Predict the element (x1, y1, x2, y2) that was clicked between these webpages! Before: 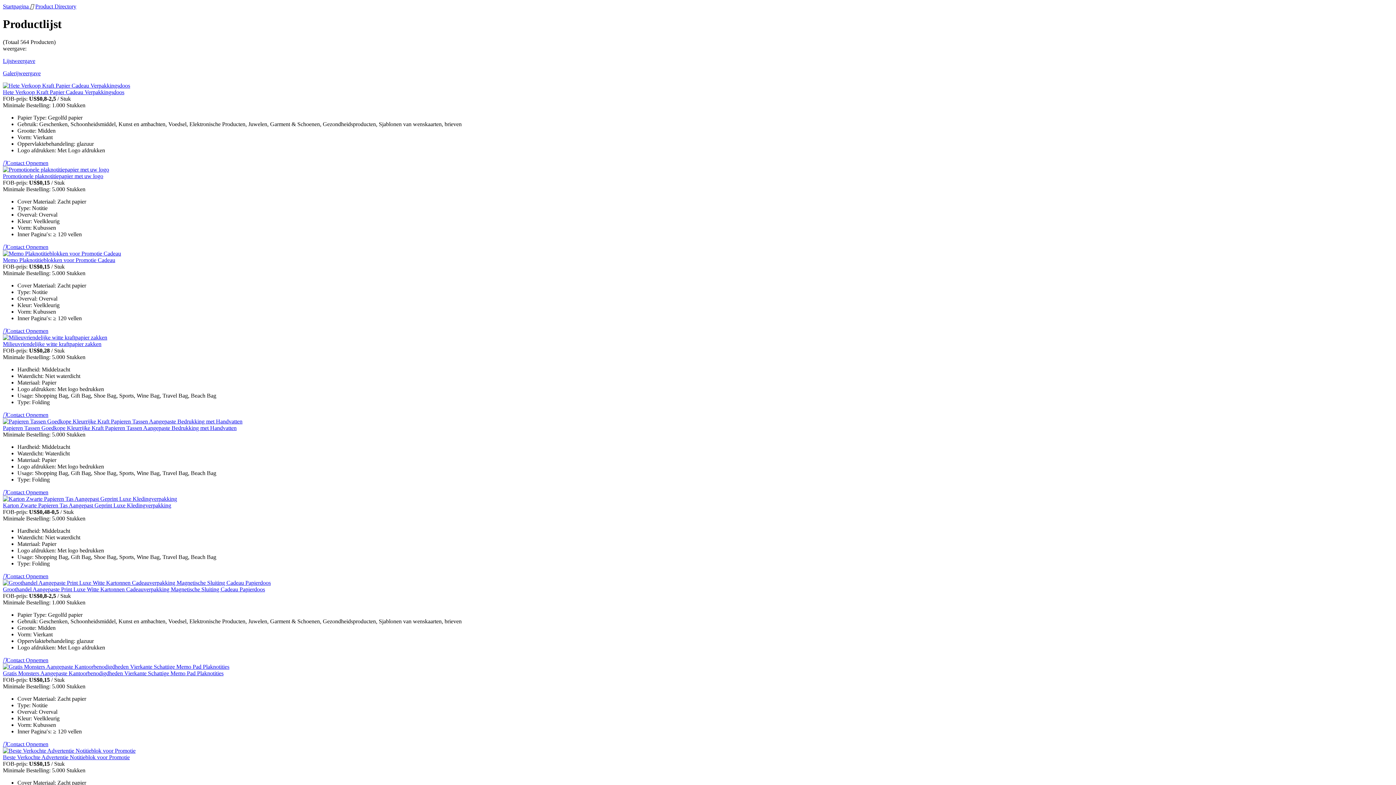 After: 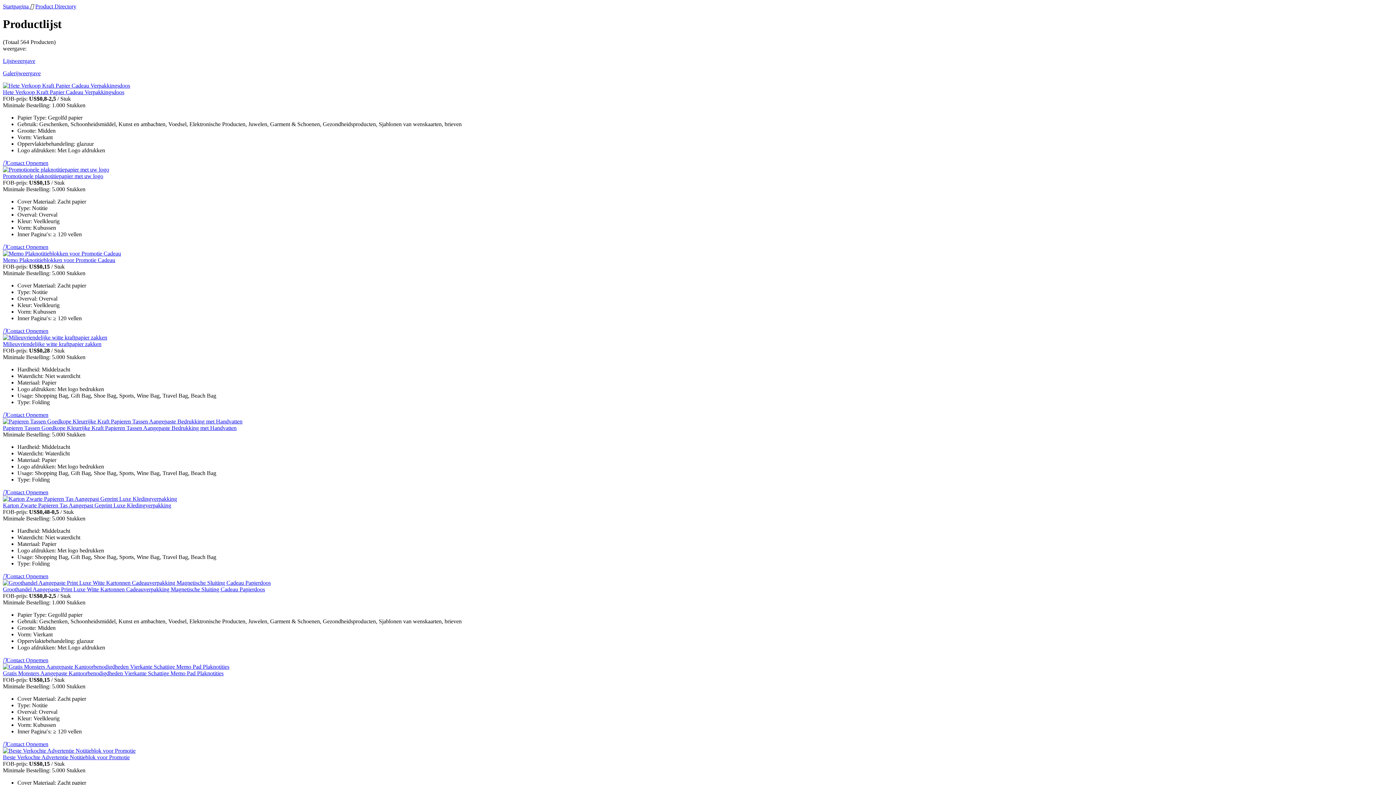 Action: bbox: (2, 573, 48, 579) label: Contact Opnemen